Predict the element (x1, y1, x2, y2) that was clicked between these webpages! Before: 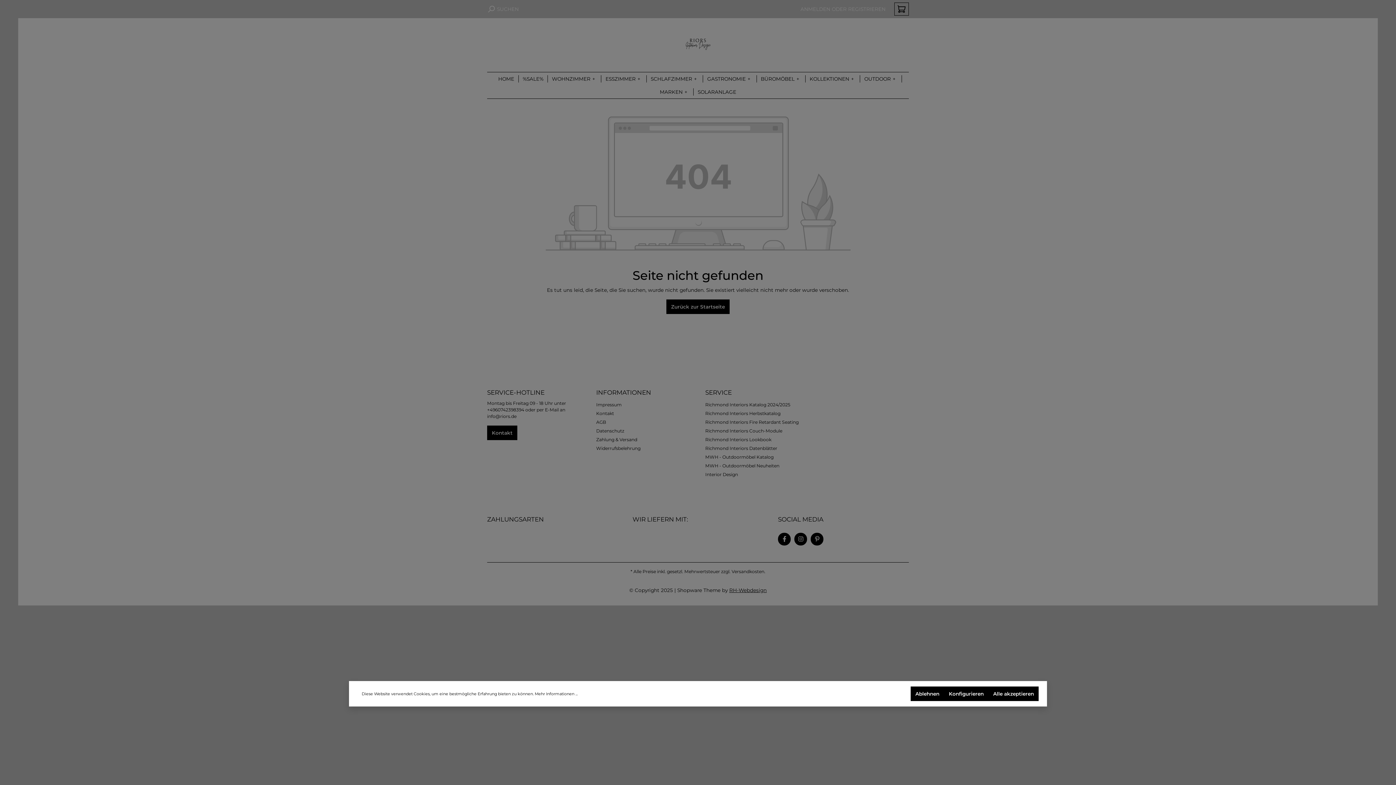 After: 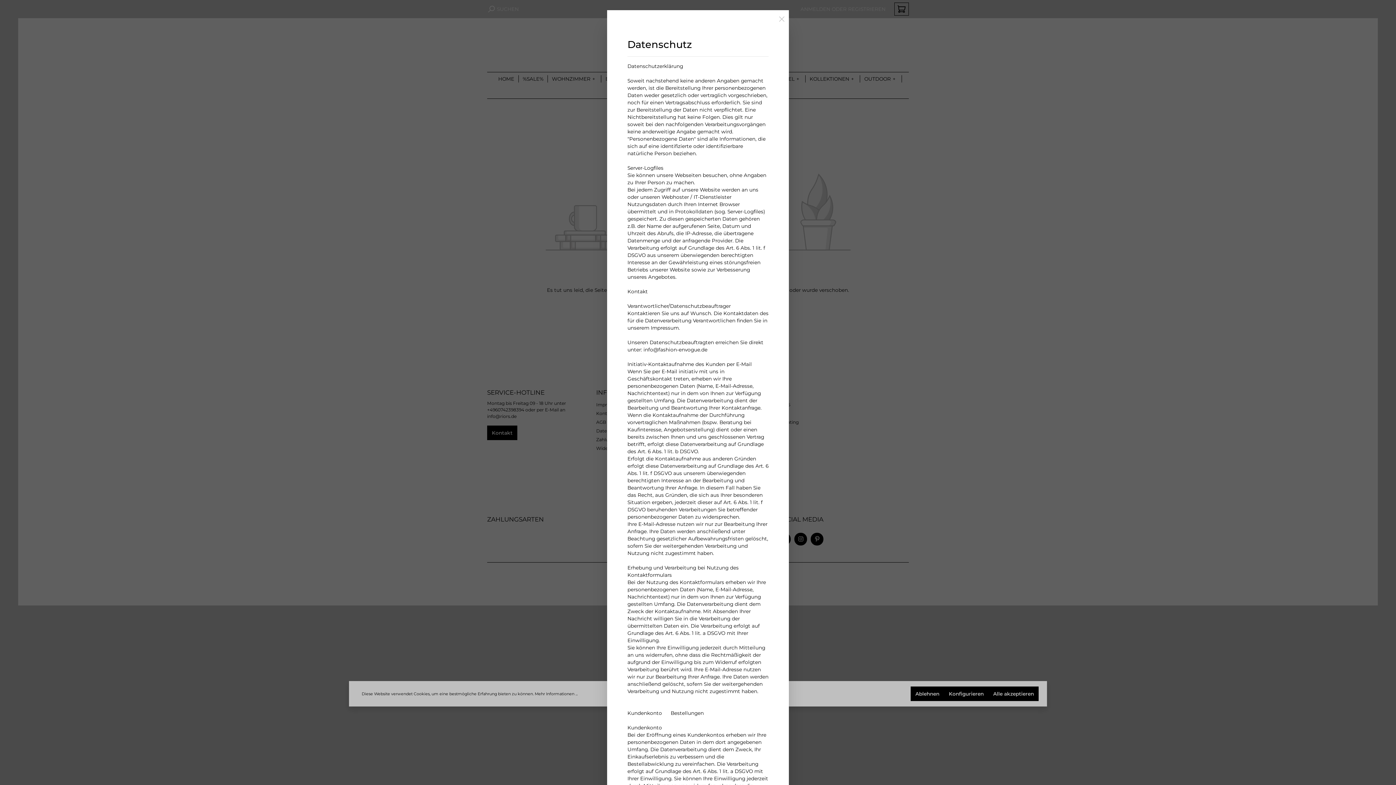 Action: label: Mehr Informationen ... bbox: (534, 691, 577, 697)